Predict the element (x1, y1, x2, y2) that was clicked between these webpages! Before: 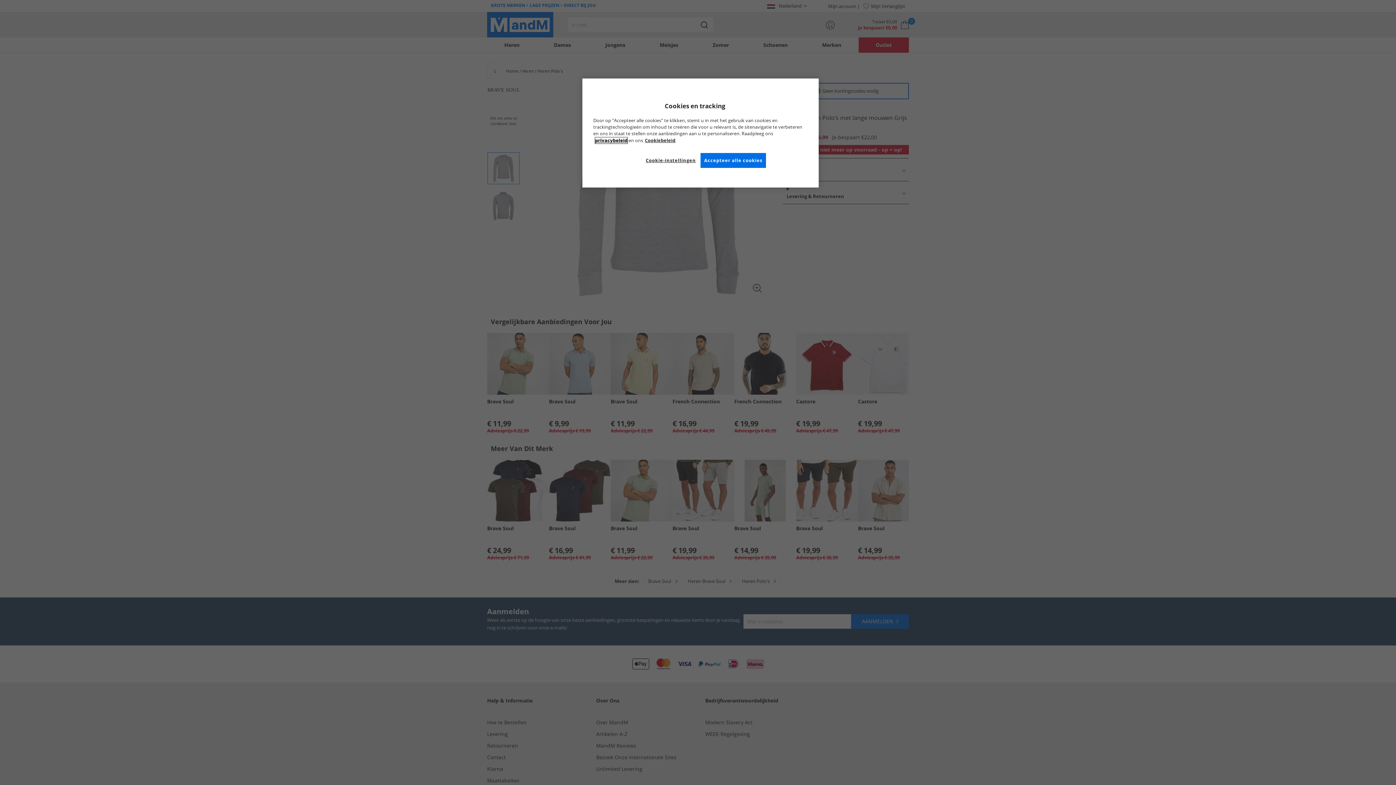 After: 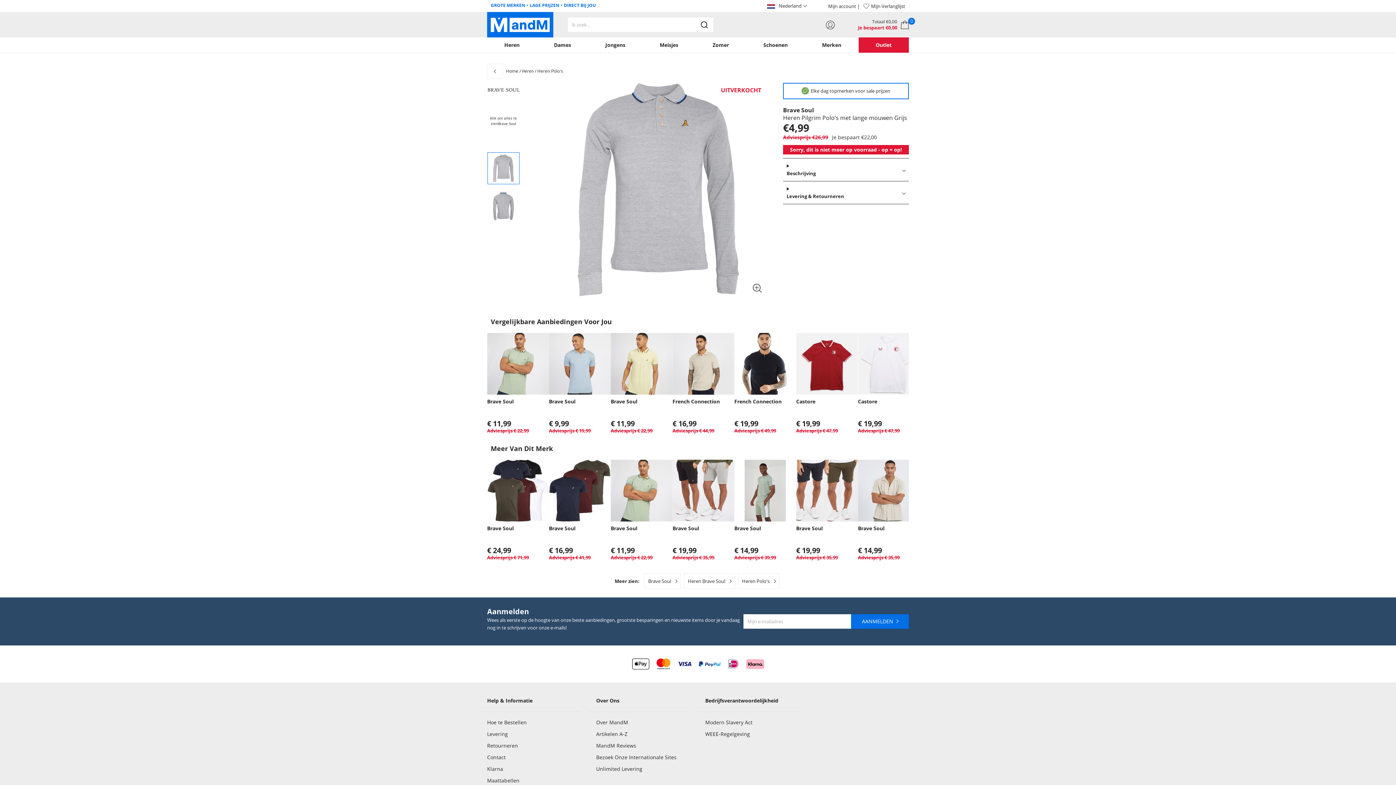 Action: bbox: (700, 152, 766, 167) label: Accepteer alle cookies